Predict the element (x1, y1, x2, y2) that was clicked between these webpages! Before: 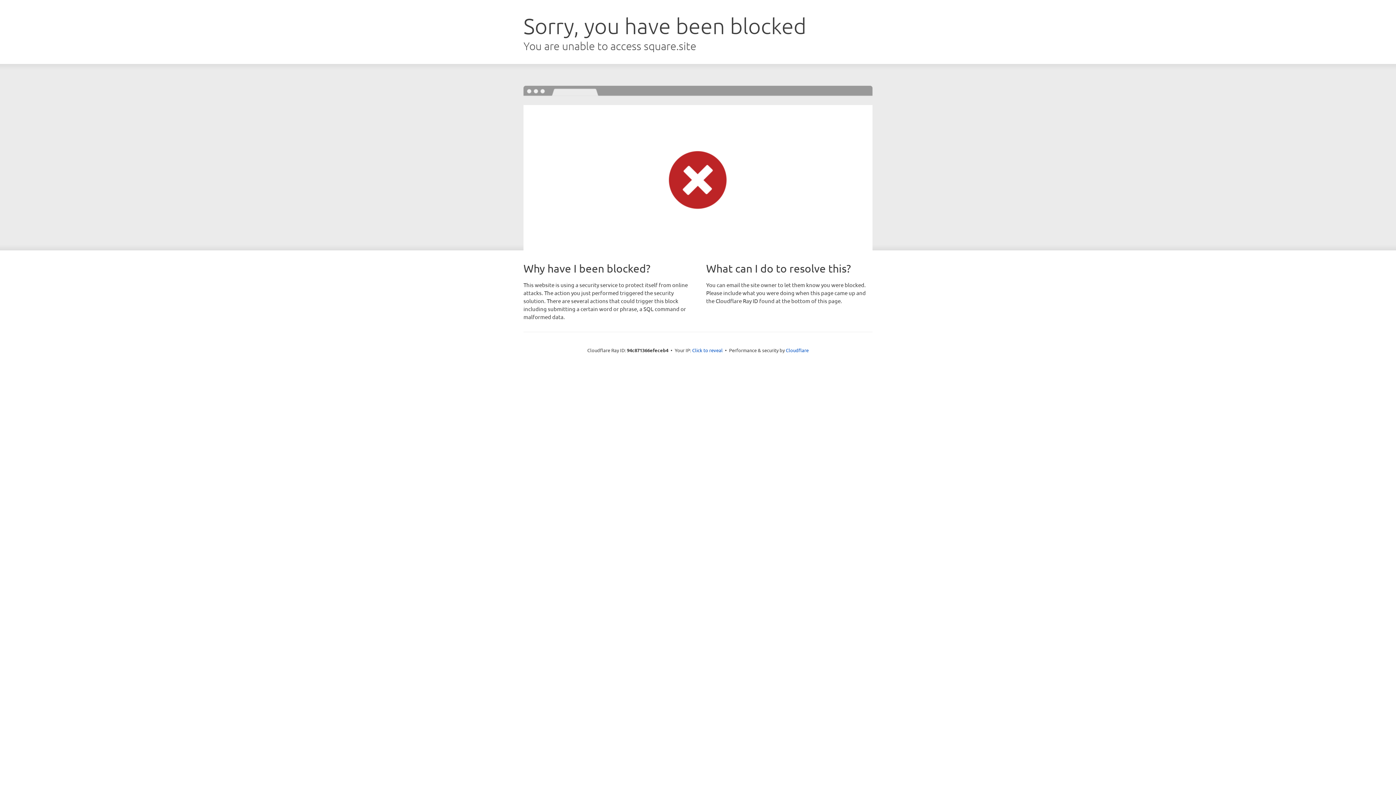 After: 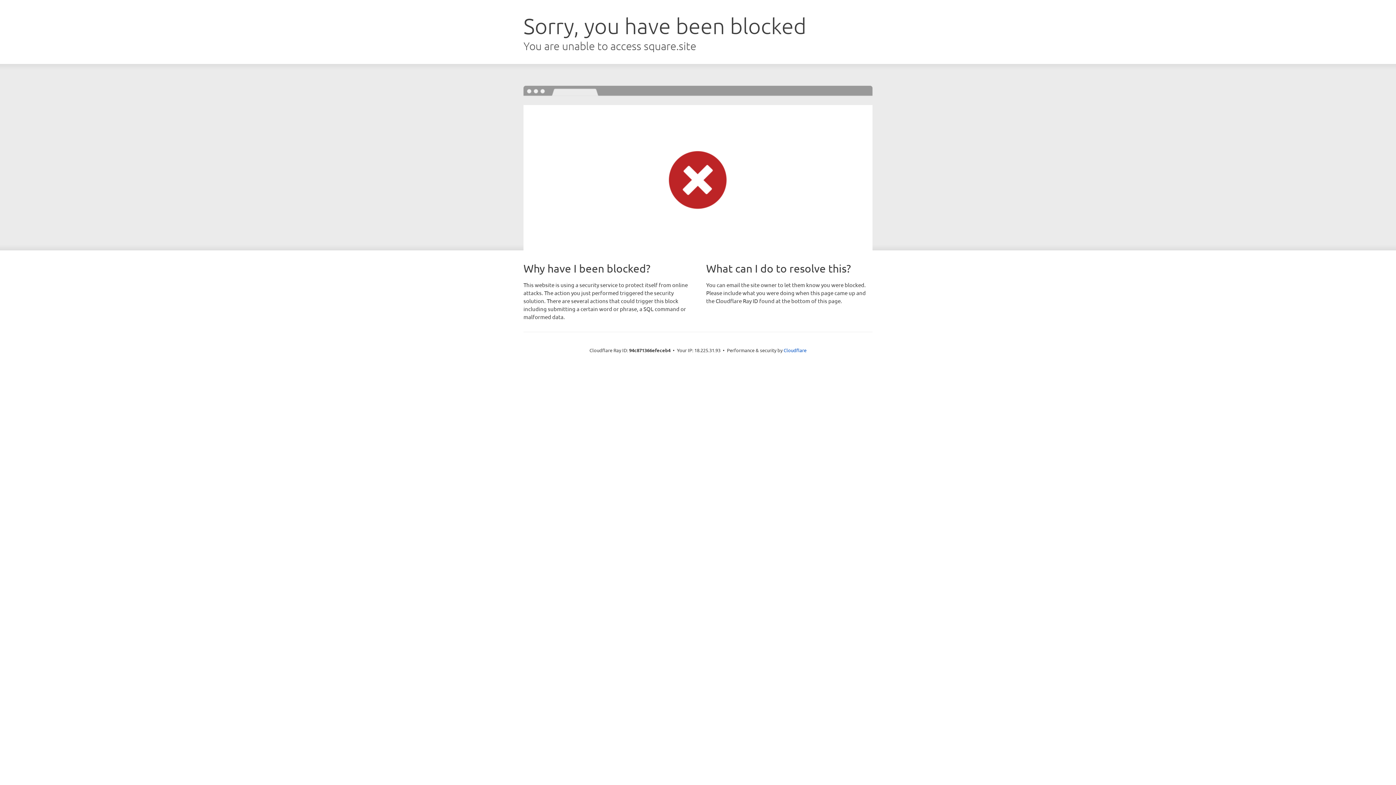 Action: bbox: (692, 346, 722, 353) label: Click to reveal